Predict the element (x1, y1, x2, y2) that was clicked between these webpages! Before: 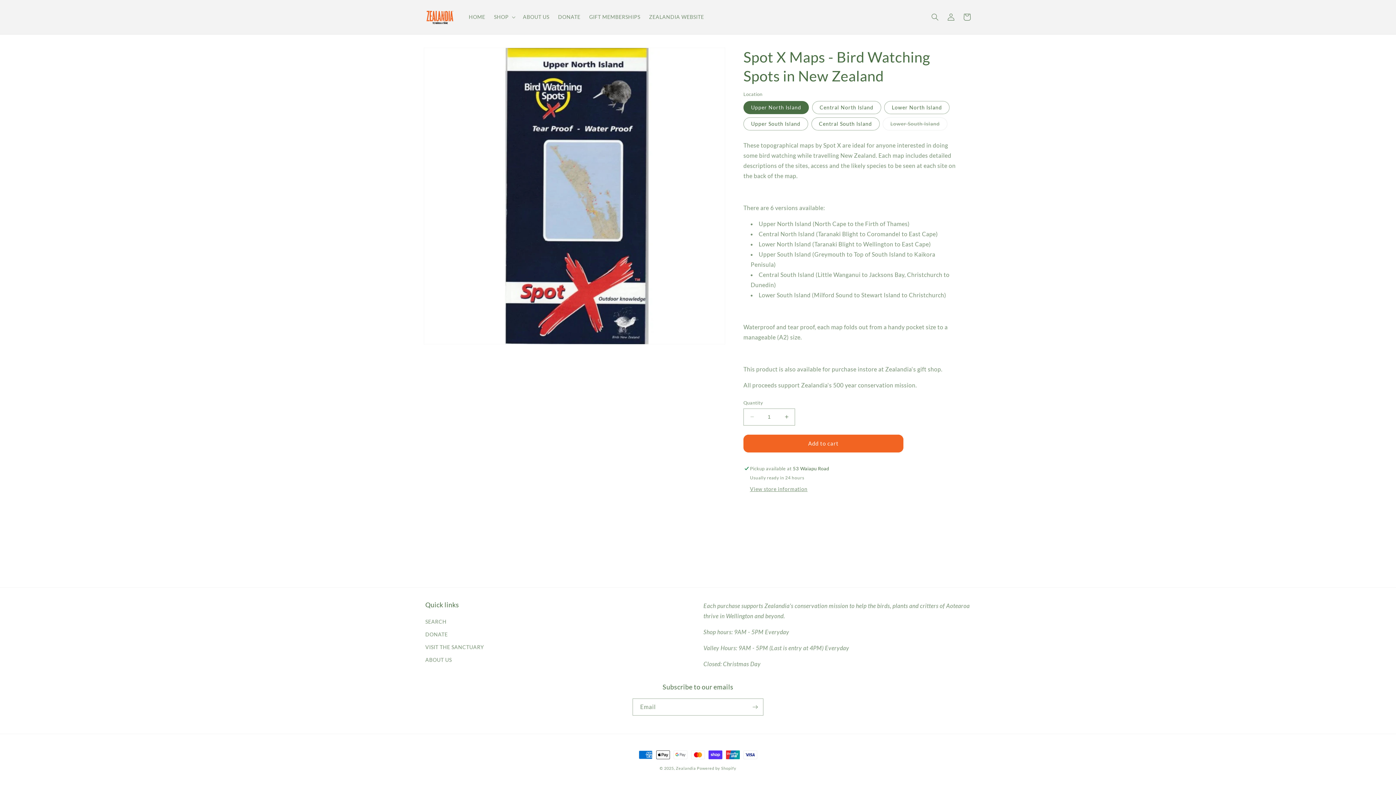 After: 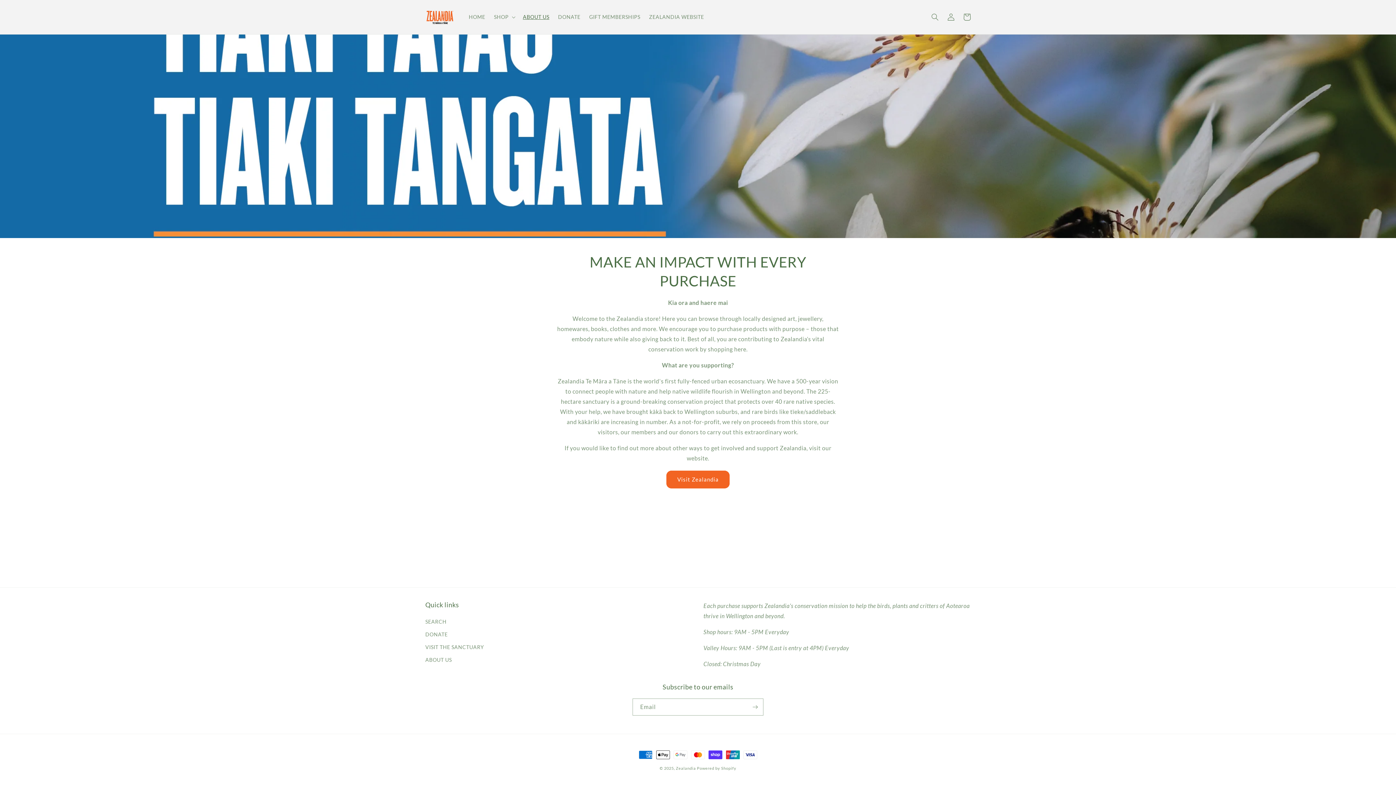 Action: label: ABOUT US bbox: (518, 9, 553, 24)